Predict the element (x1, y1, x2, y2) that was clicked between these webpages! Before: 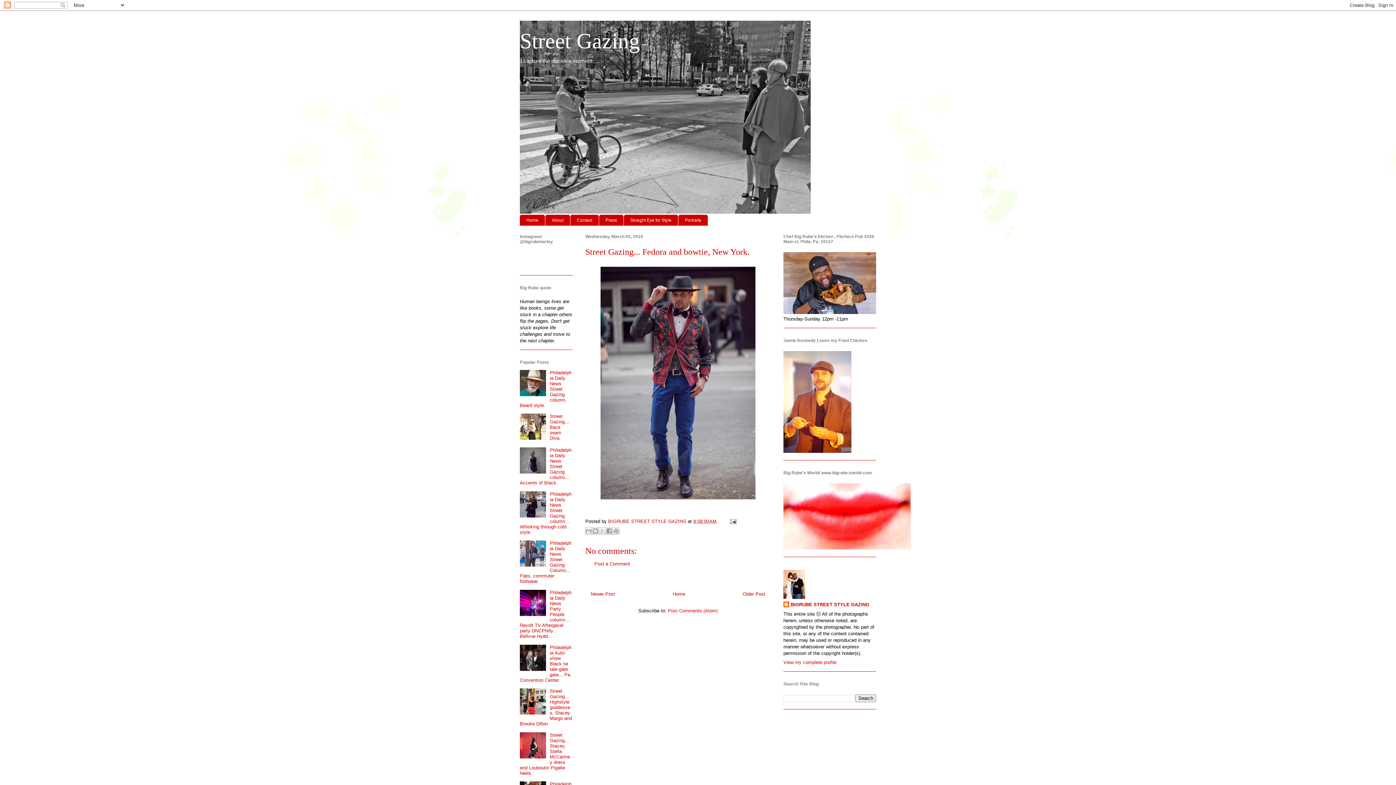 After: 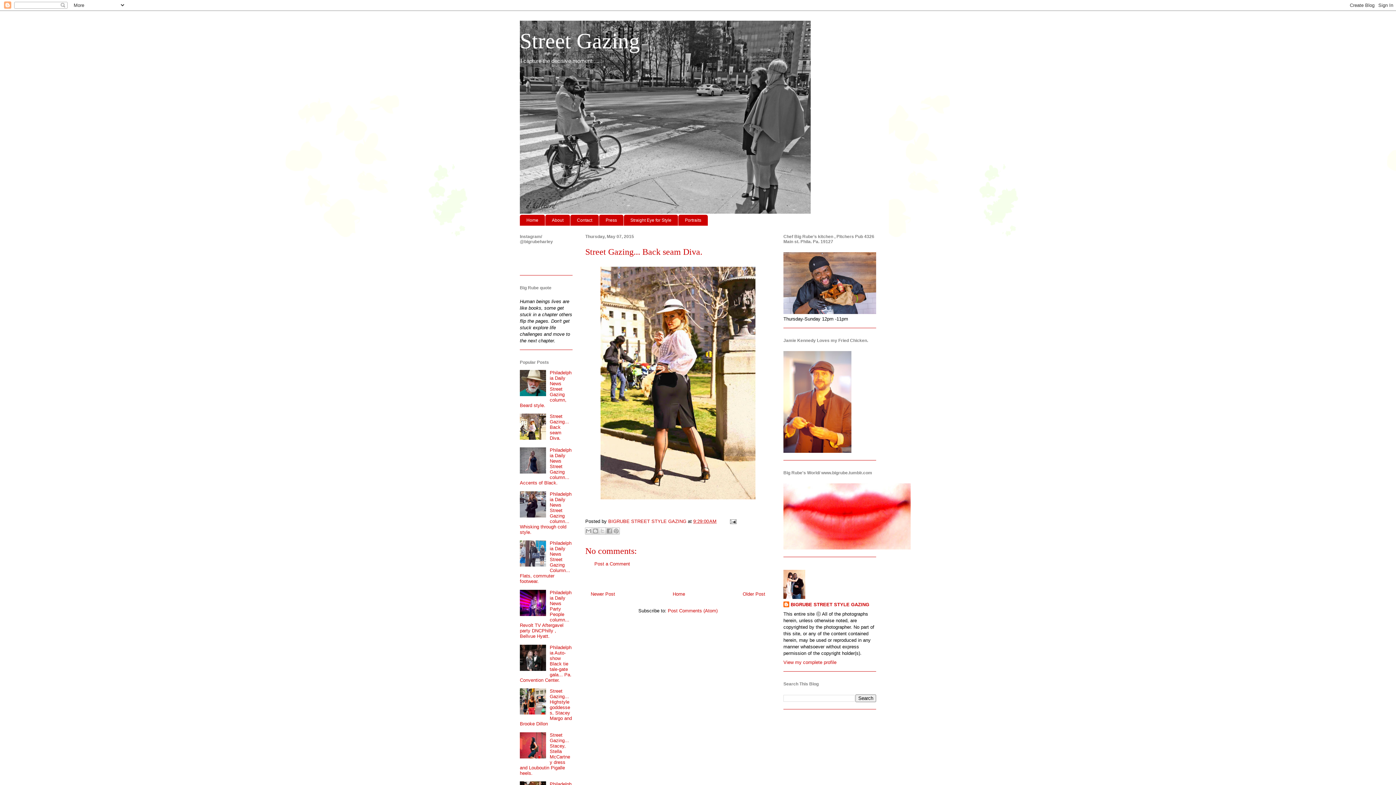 Action: label: Street Gazing... Back seam Diva. bbox: (549, 413, 569, 441)